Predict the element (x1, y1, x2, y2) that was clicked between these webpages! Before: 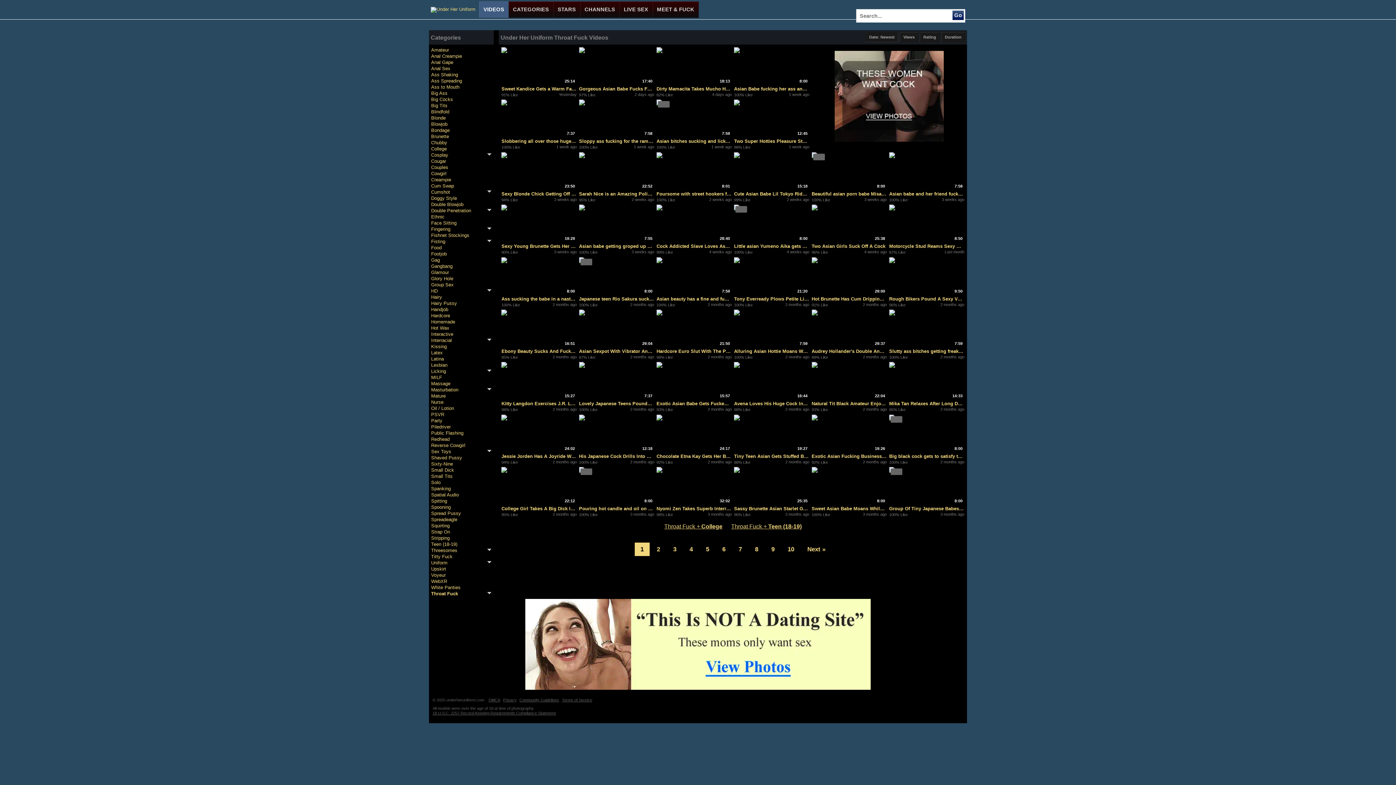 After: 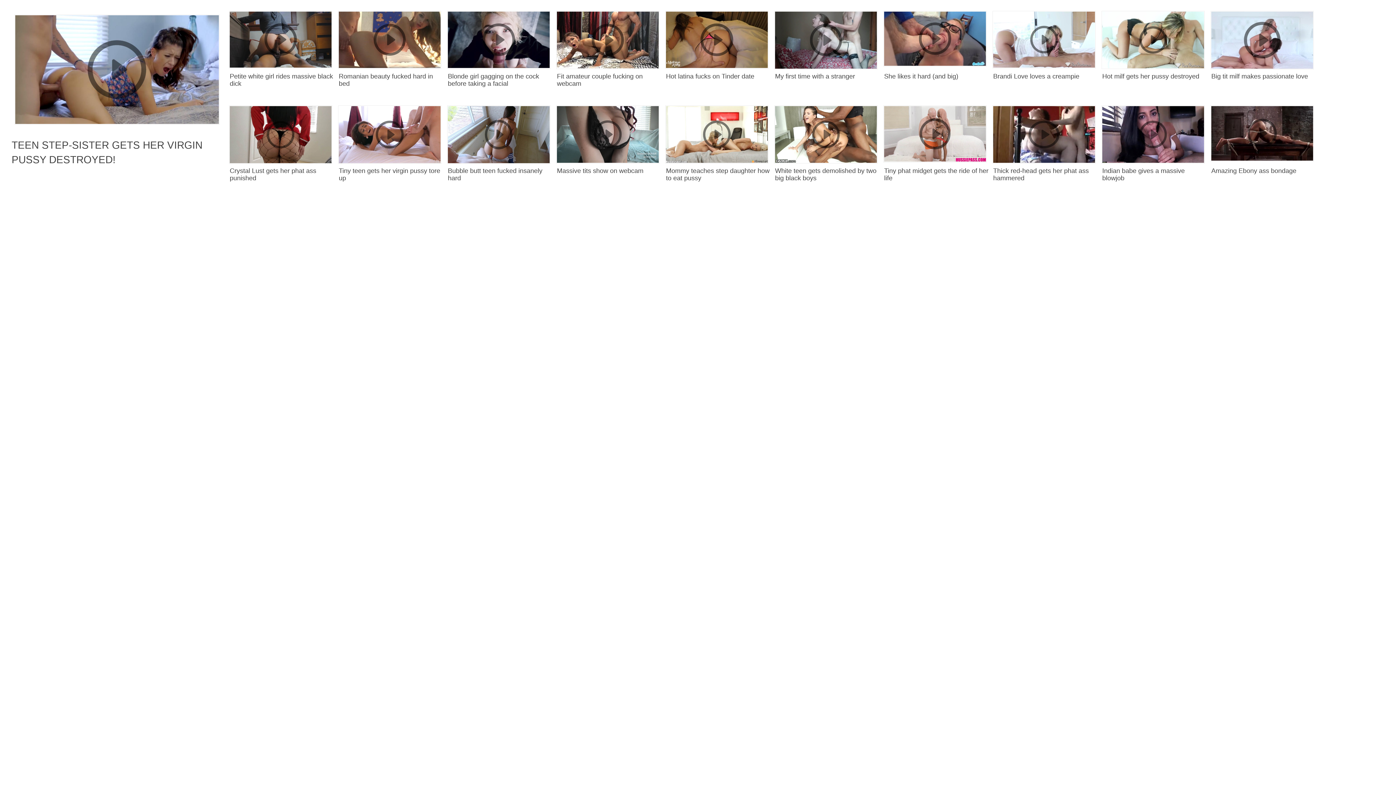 Action: label: Anal Gape bbox: (431, 59, 491, 65)